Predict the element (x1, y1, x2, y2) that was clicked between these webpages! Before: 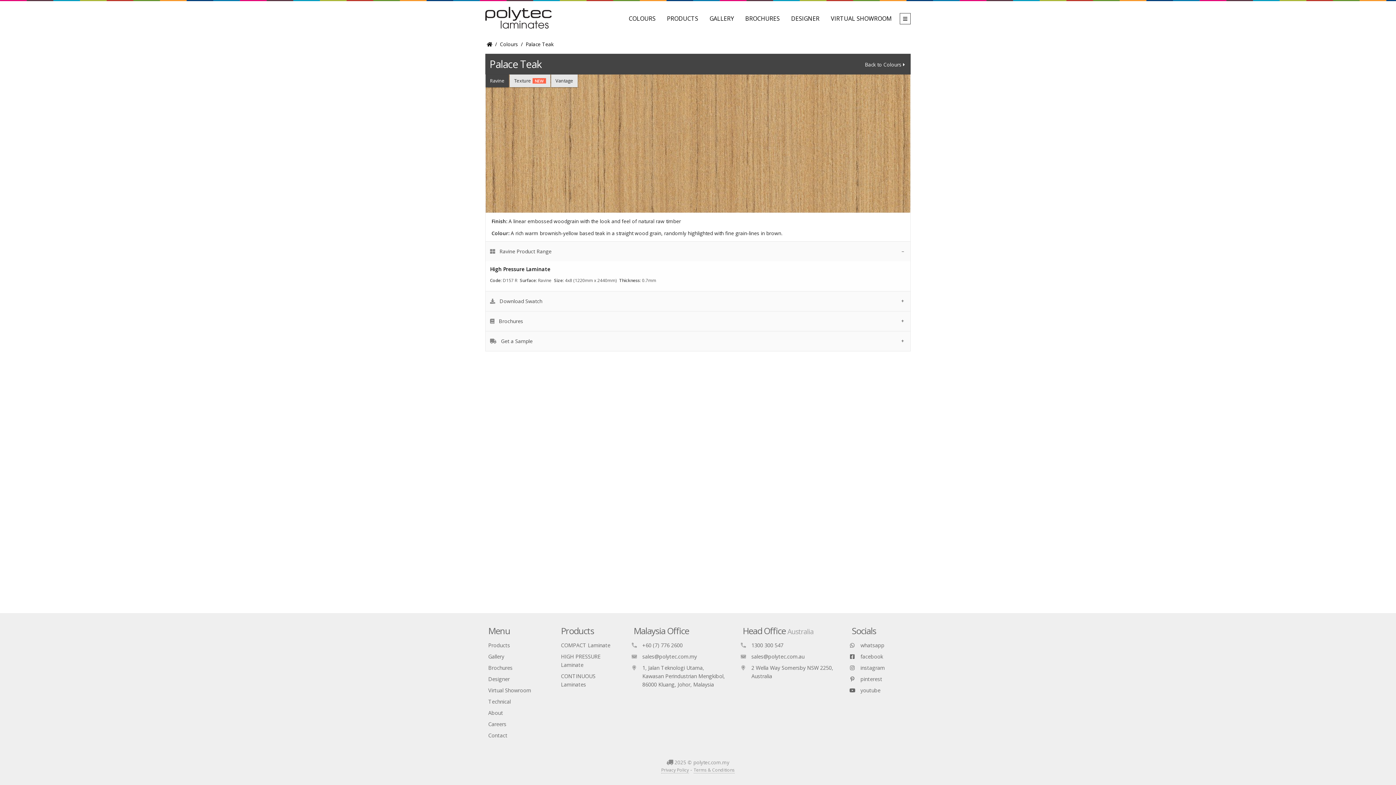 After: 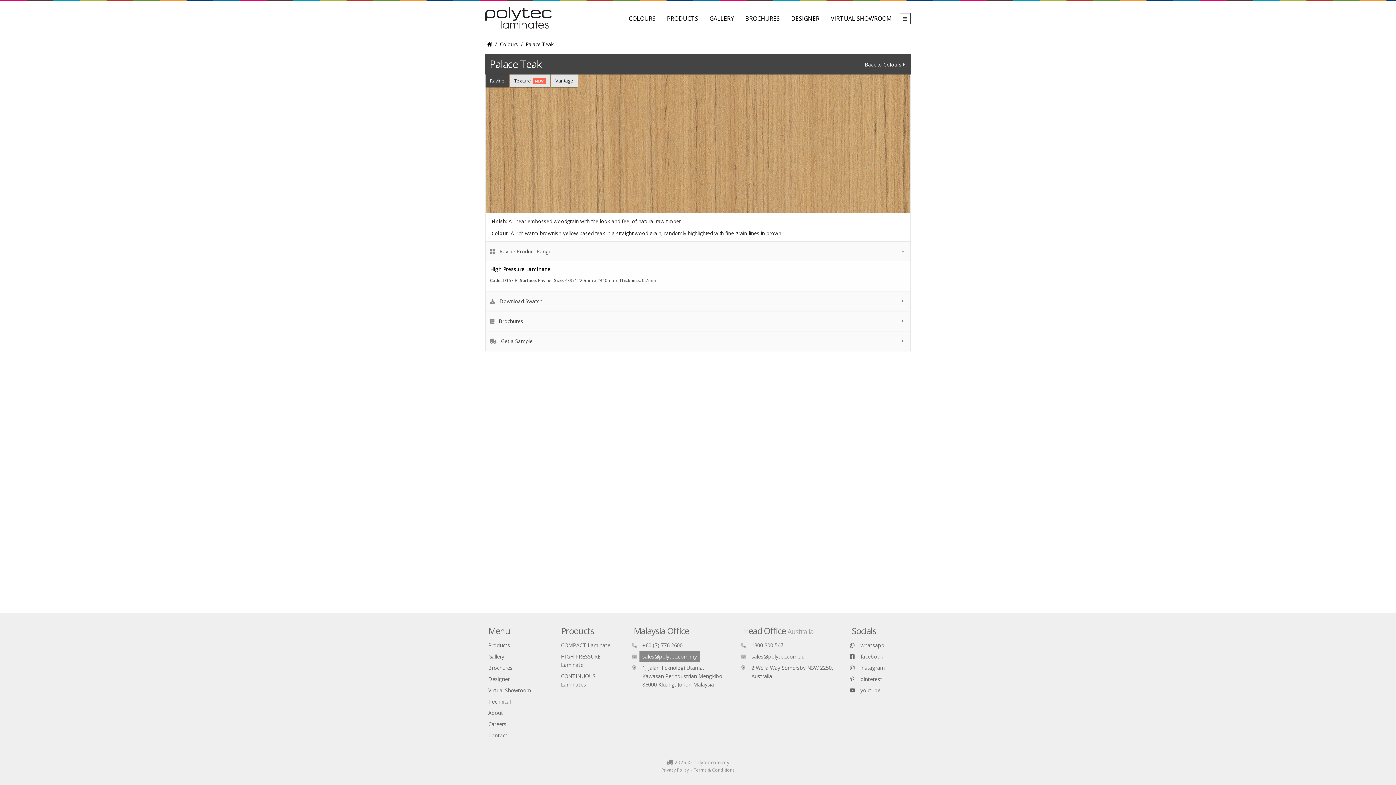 Action: bbox: (639, 651, 700, 662) label: sales@polytec.com.my